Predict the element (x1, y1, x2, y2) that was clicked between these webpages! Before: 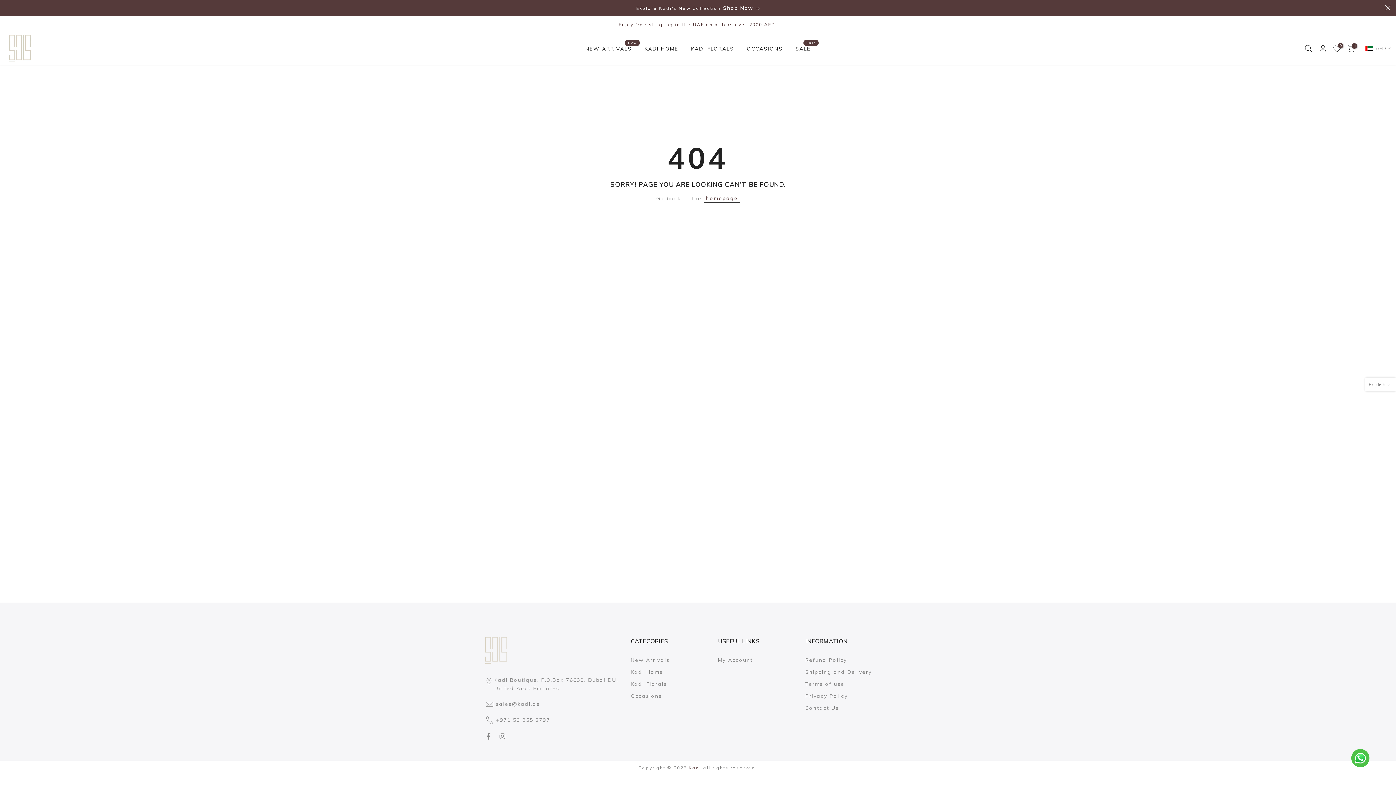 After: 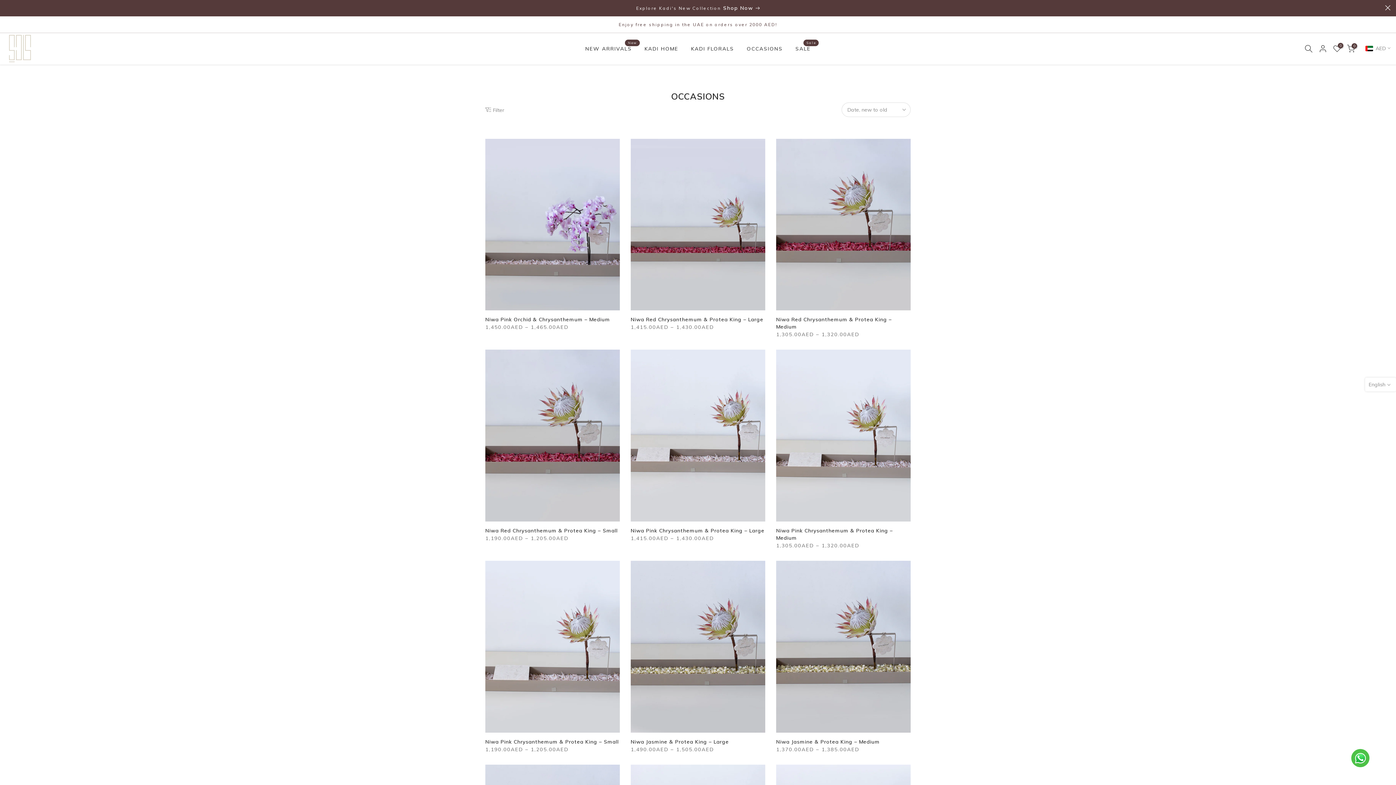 Action: label: Occasions bbox: (630, 692, 662, 699)